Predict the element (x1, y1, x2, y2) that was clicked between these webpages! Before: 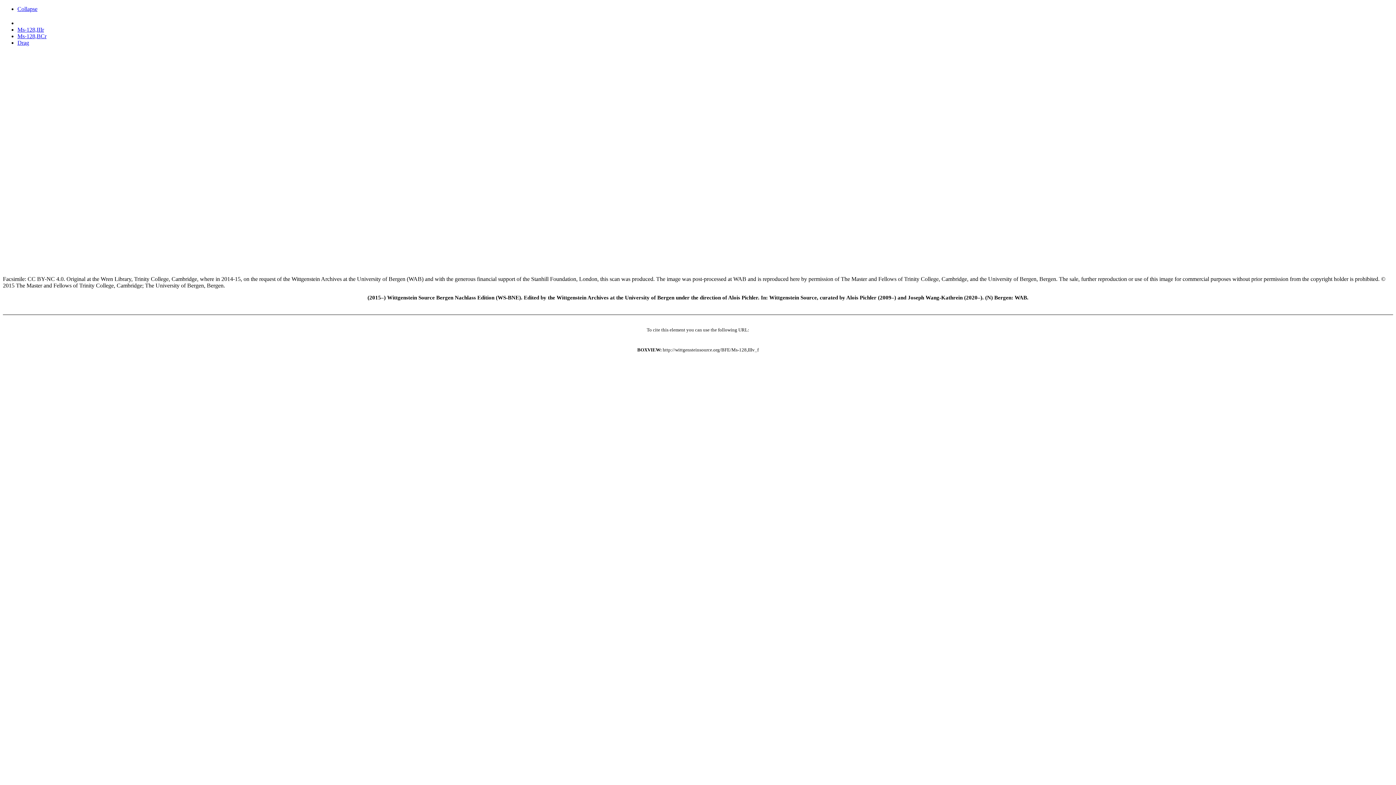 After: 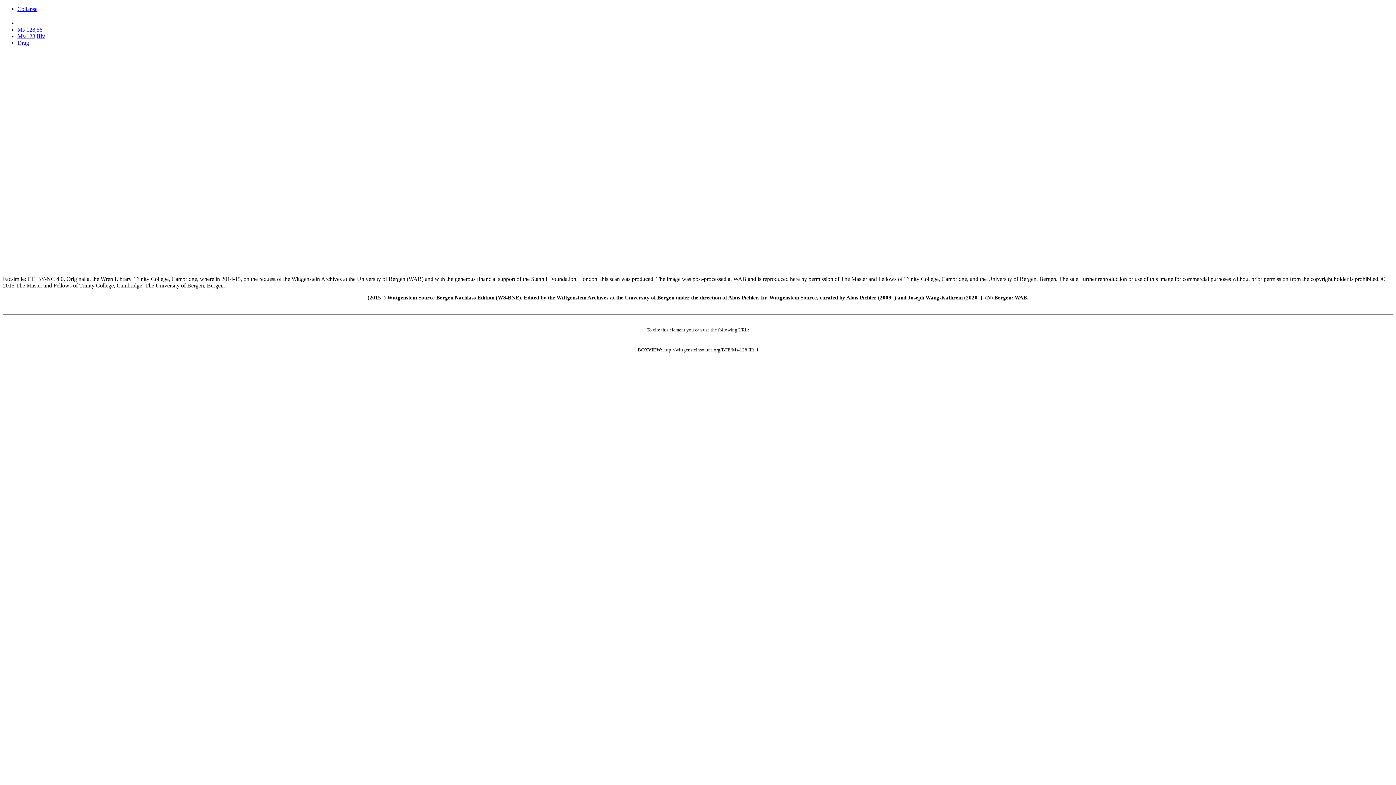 Action: label: Ms-128,IIIr bbox: (17, 26, 44, 32)